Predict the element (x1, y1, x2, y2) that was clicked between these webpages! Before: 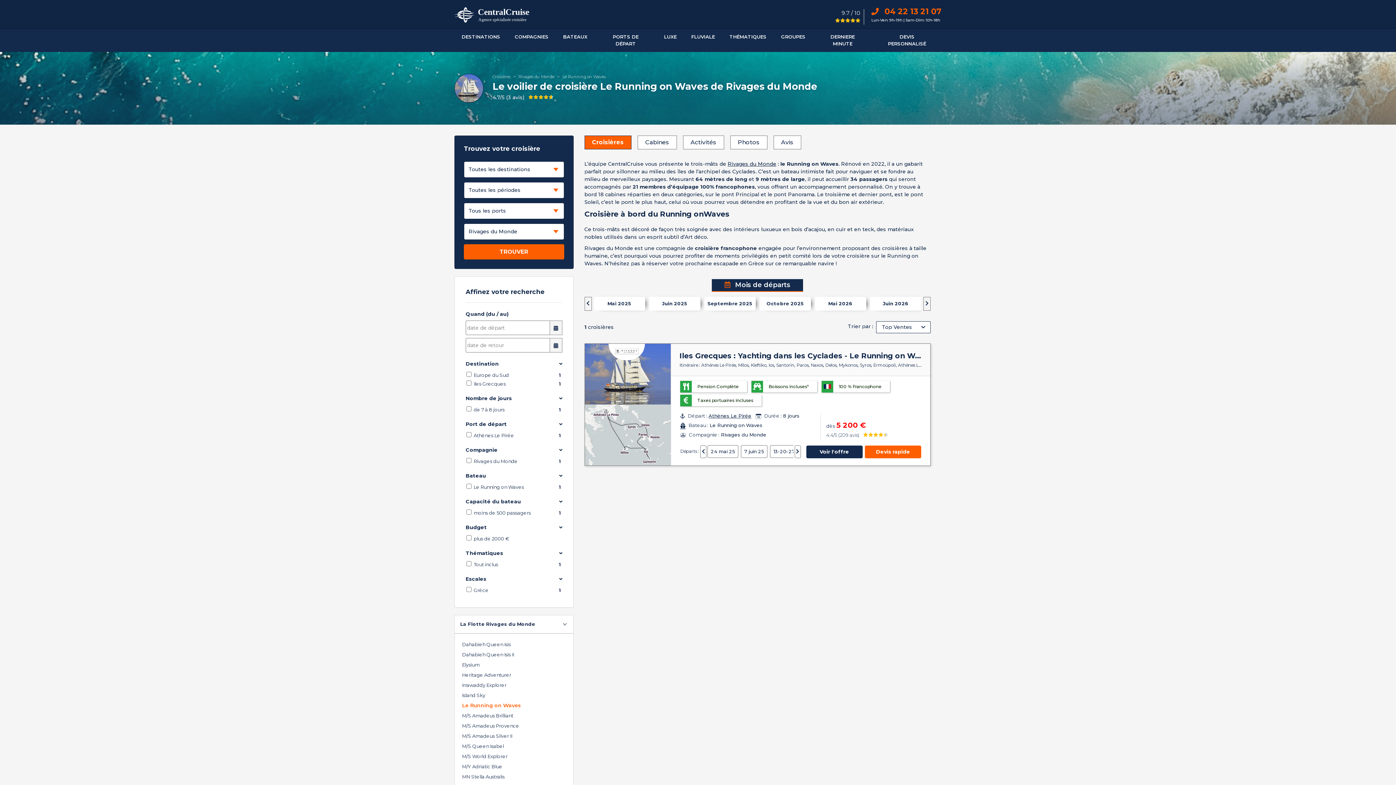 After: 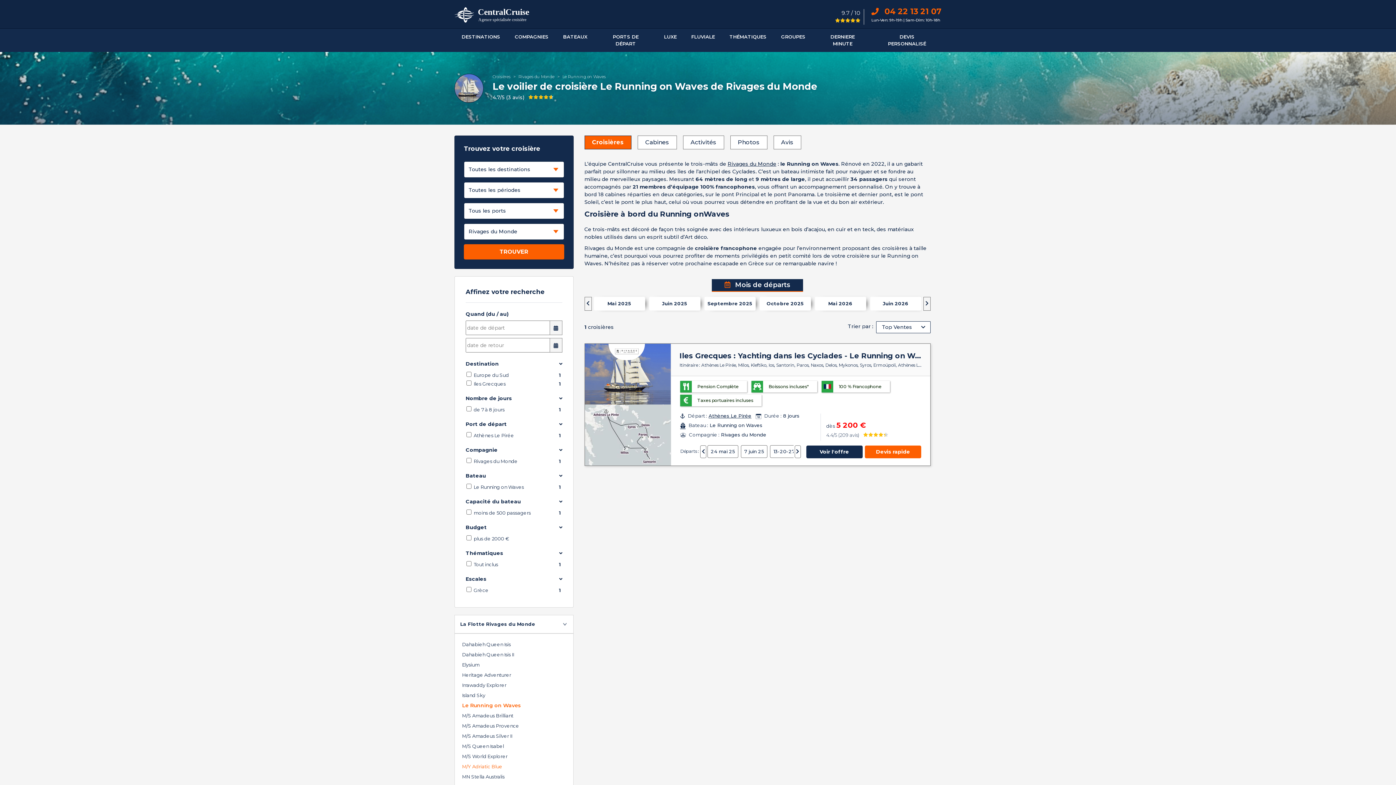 Action: bbox: (462, 676, 566, 682) label: M/Y Adriatic Blue